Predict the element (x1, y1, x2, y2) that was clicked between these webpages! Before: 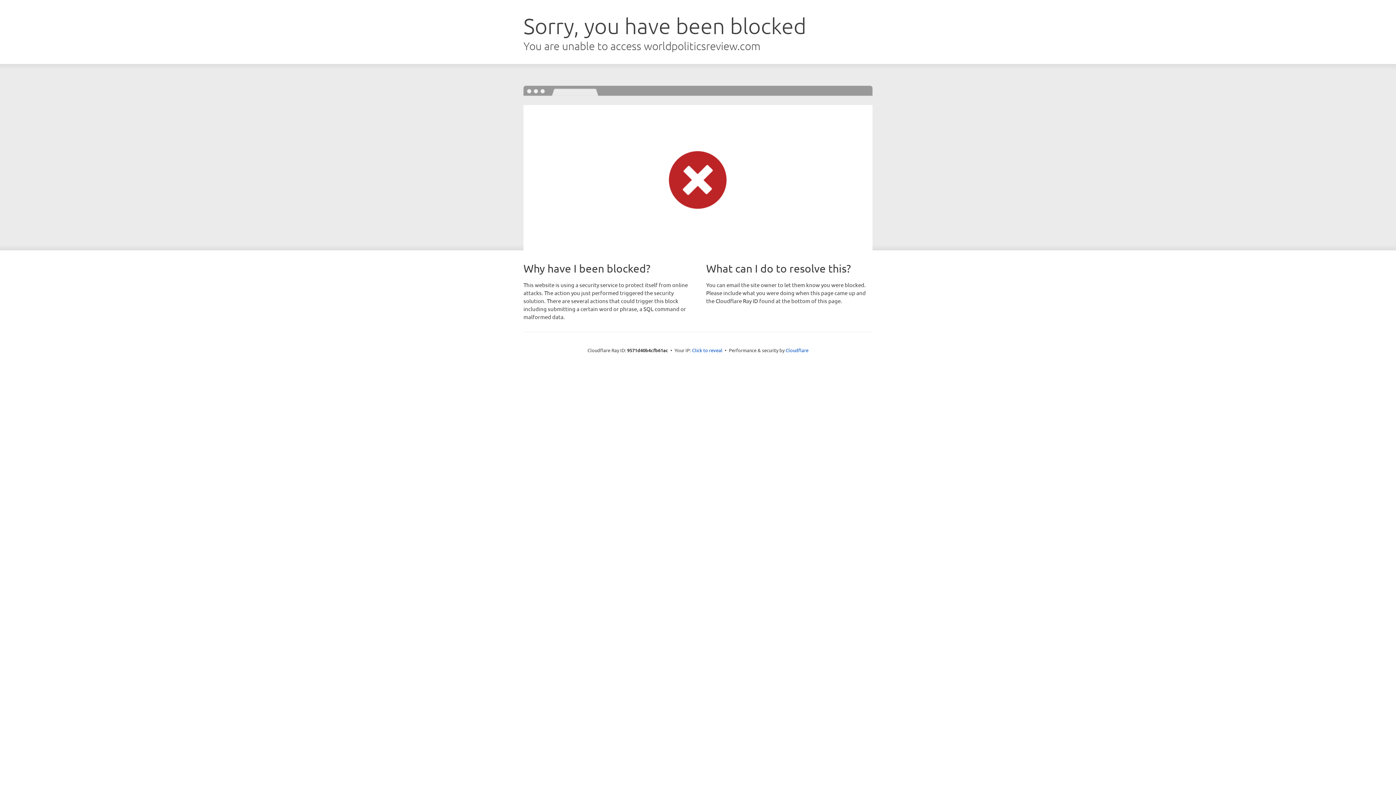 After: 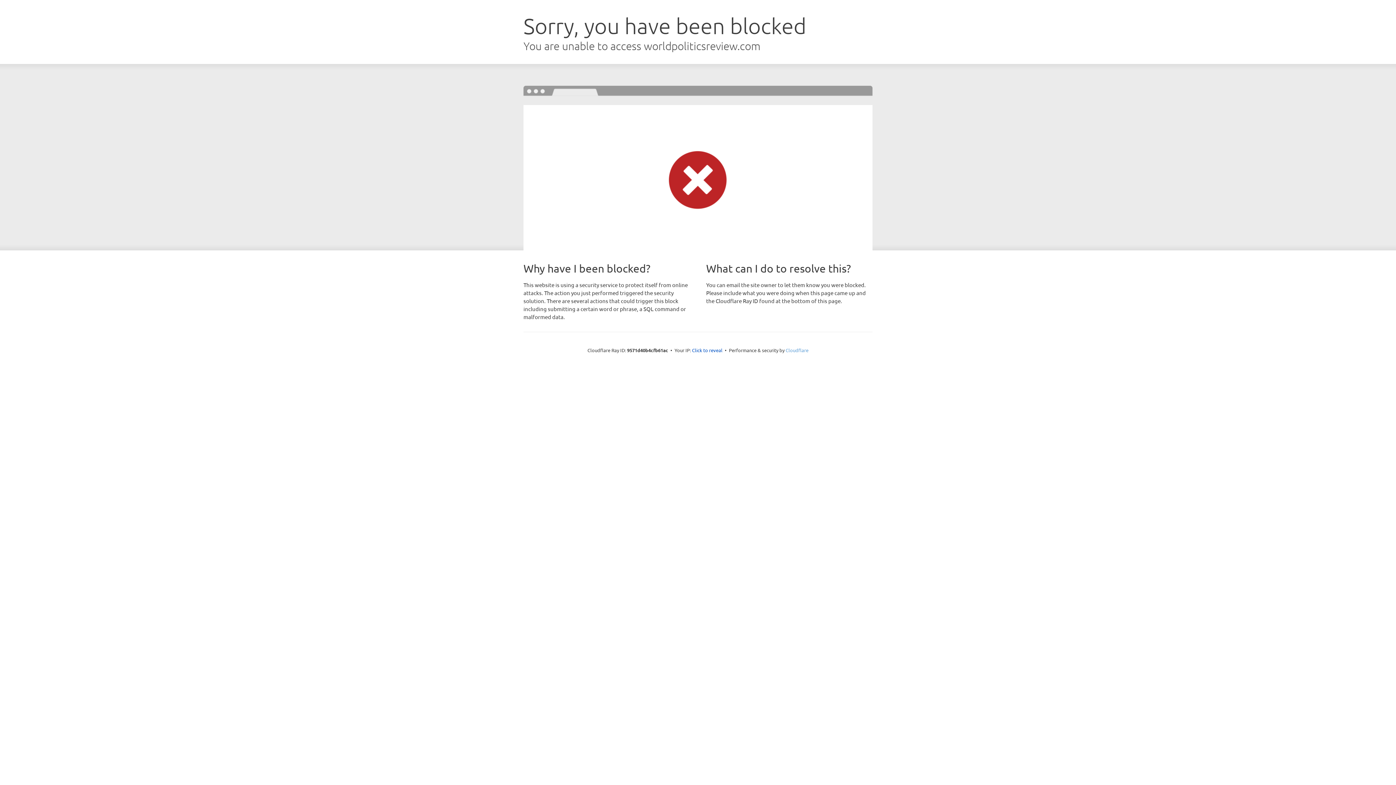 Action: bbox: (785, 347, 808, 353) label: Cloudflare